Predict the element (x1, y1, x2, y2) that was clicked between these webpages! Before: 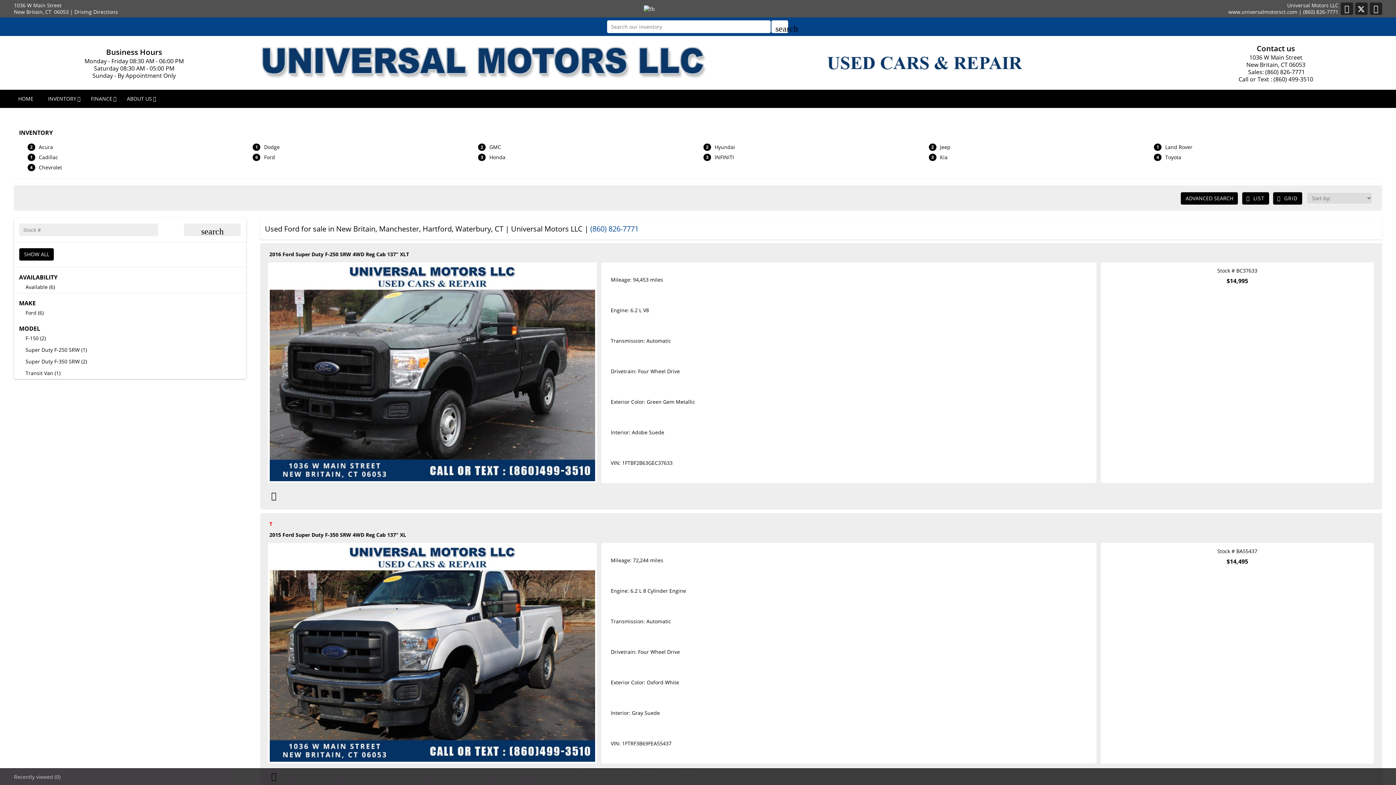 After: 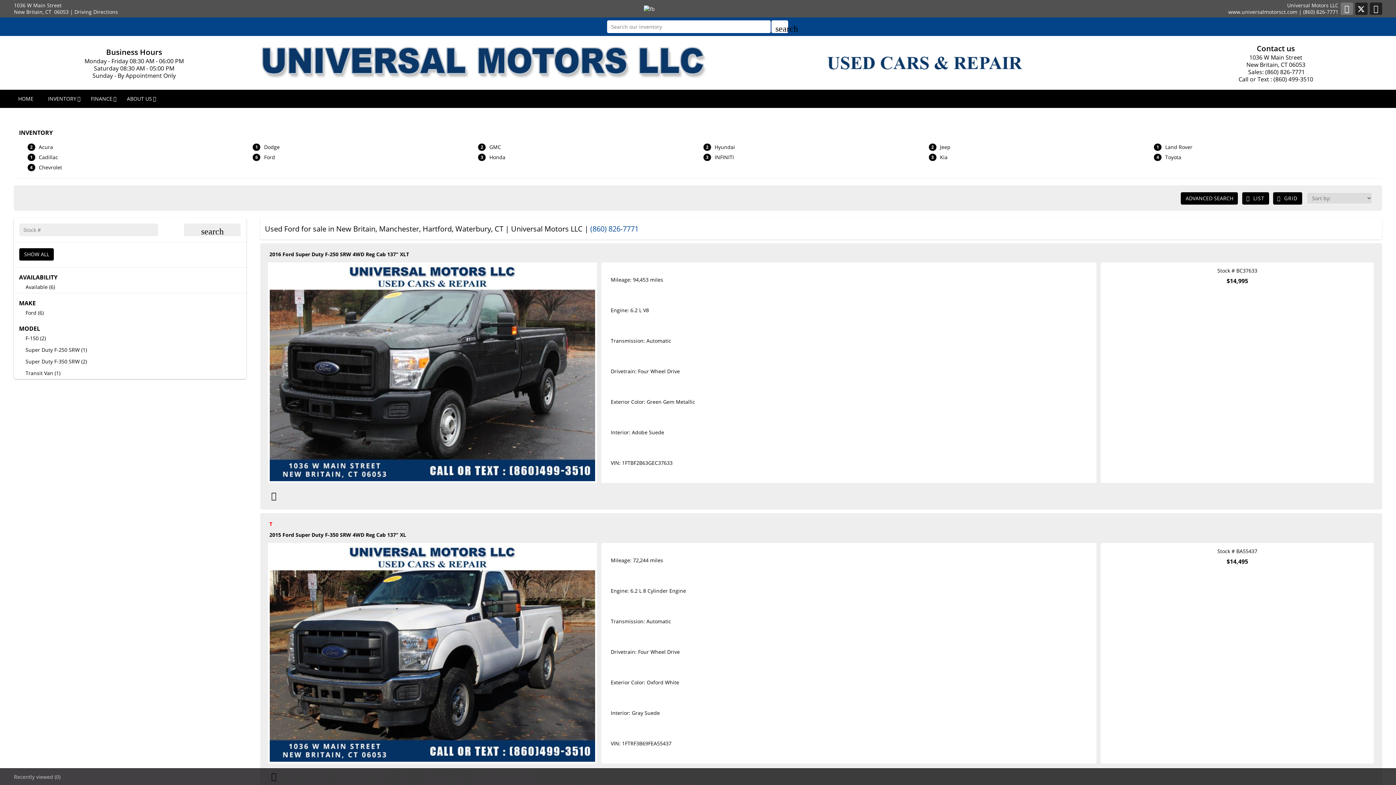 Action: bbox: (1340, 2, 1353, 14) label: Facebook